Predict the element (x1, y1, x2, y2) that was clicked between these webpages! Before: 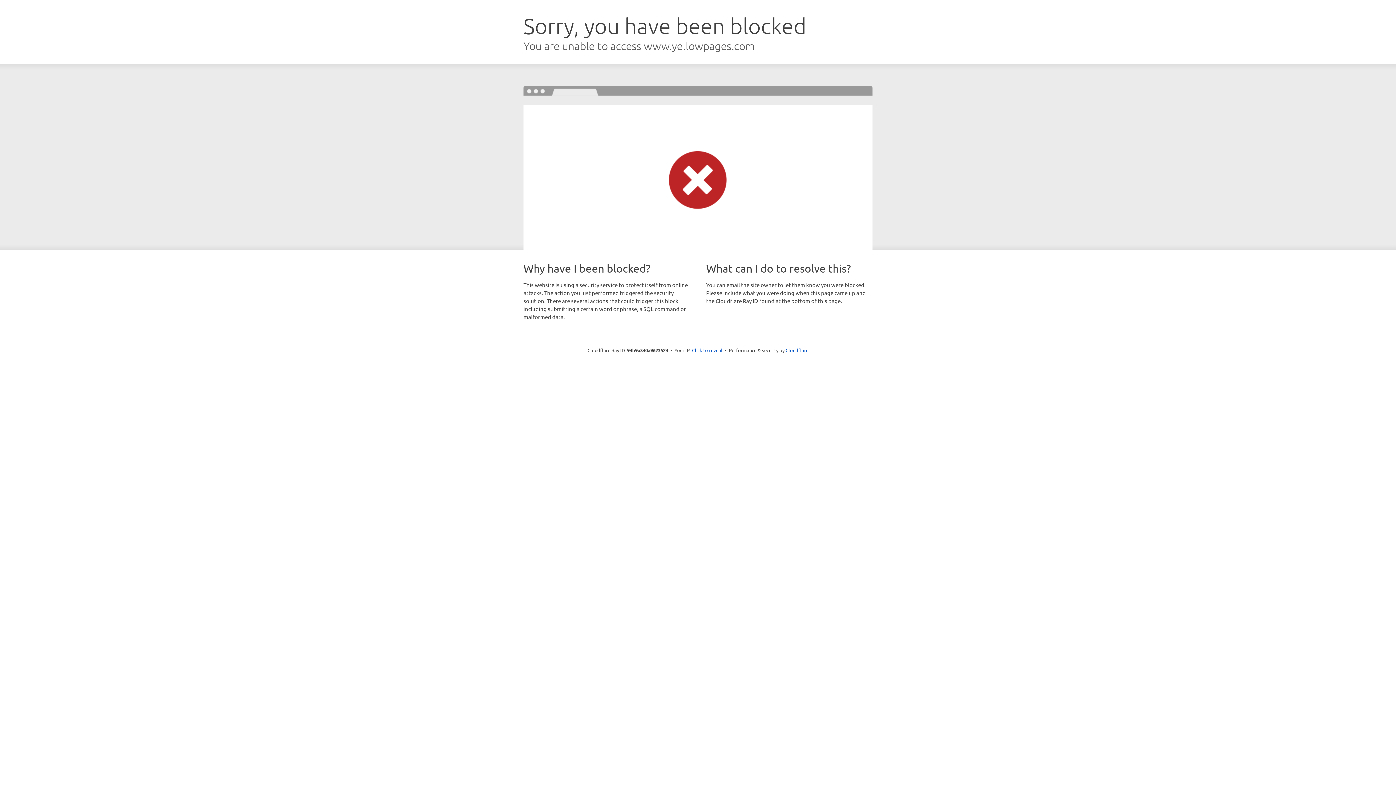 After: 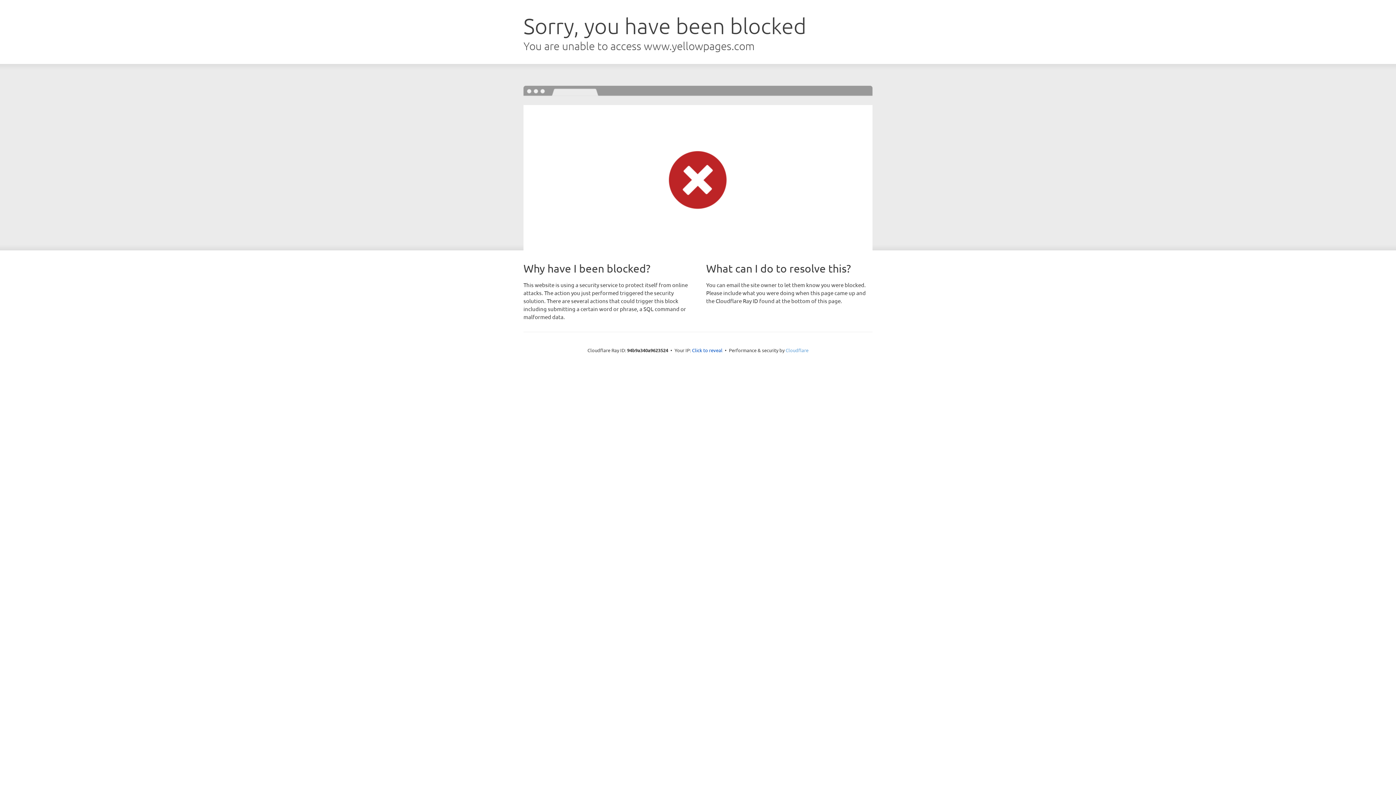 Action: bbox: (785, 347, 808, 353) label: Cloudflare